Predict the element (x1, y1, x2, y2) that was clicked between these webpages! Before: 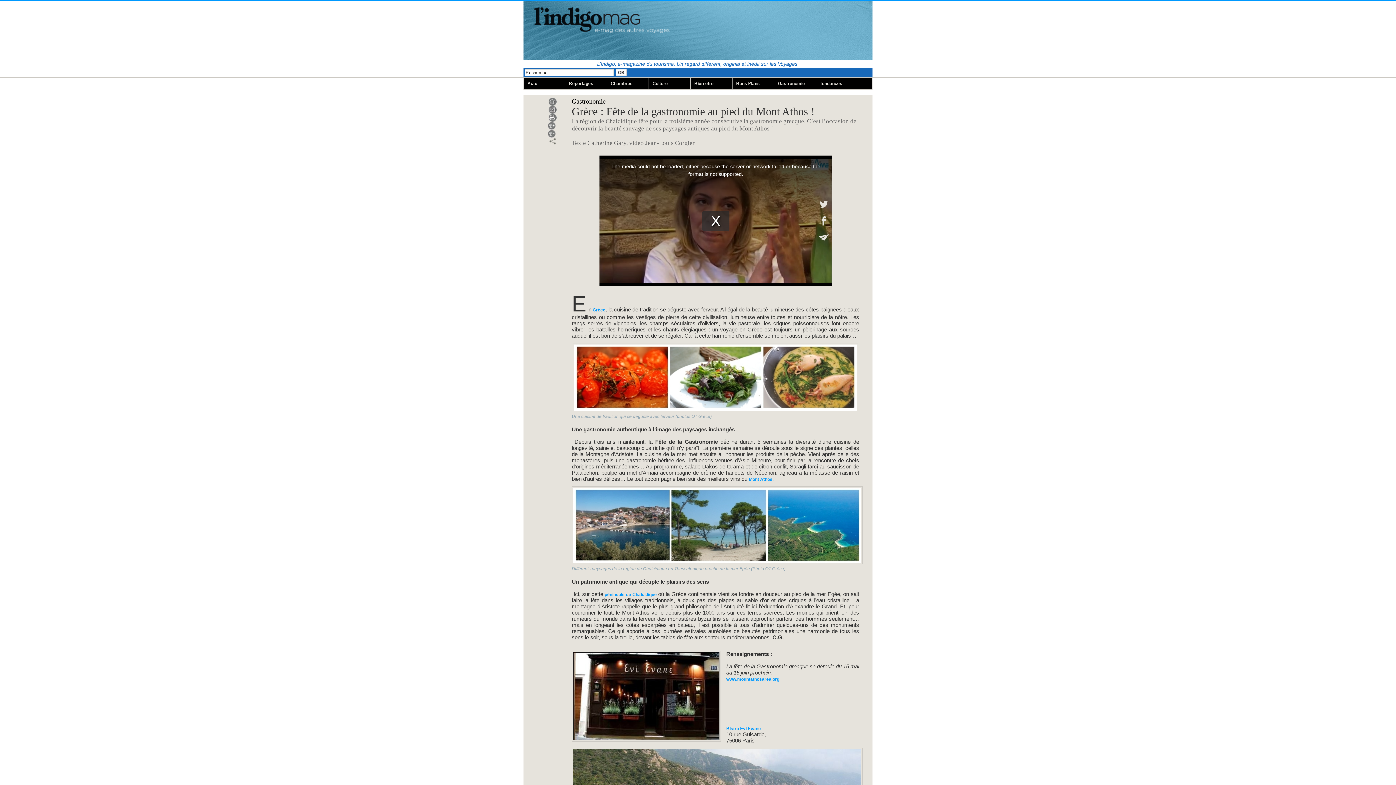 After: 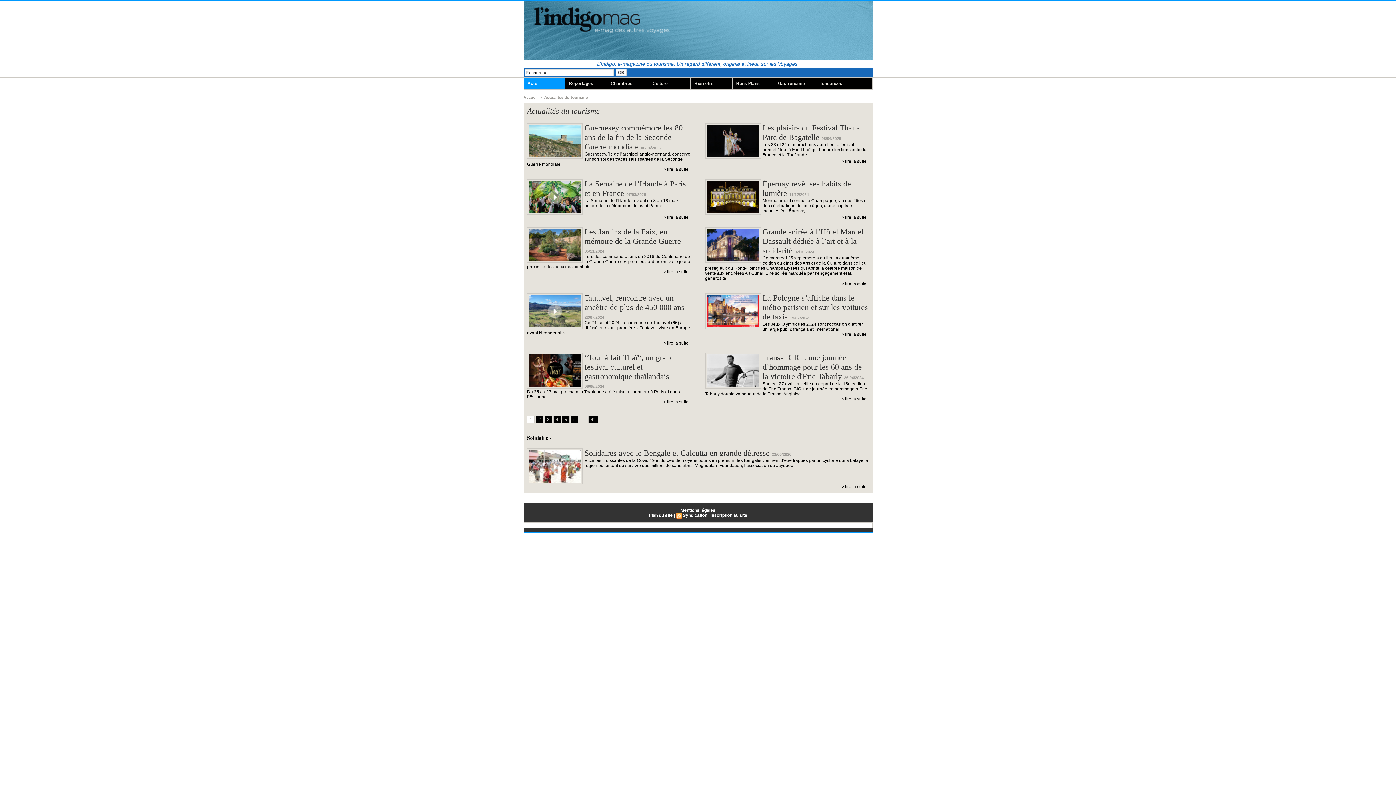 Action: bbox: (524, 77, 565, 89) label: Actu